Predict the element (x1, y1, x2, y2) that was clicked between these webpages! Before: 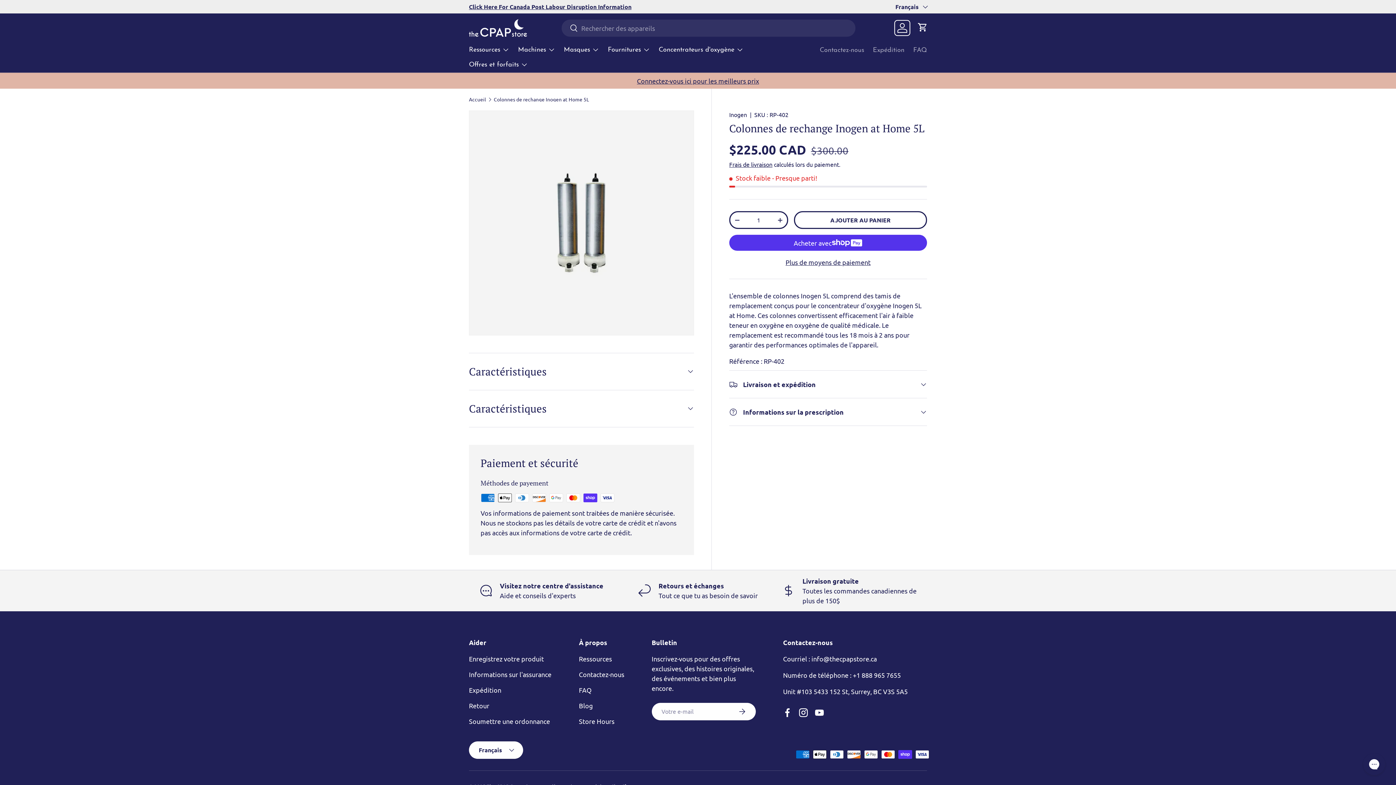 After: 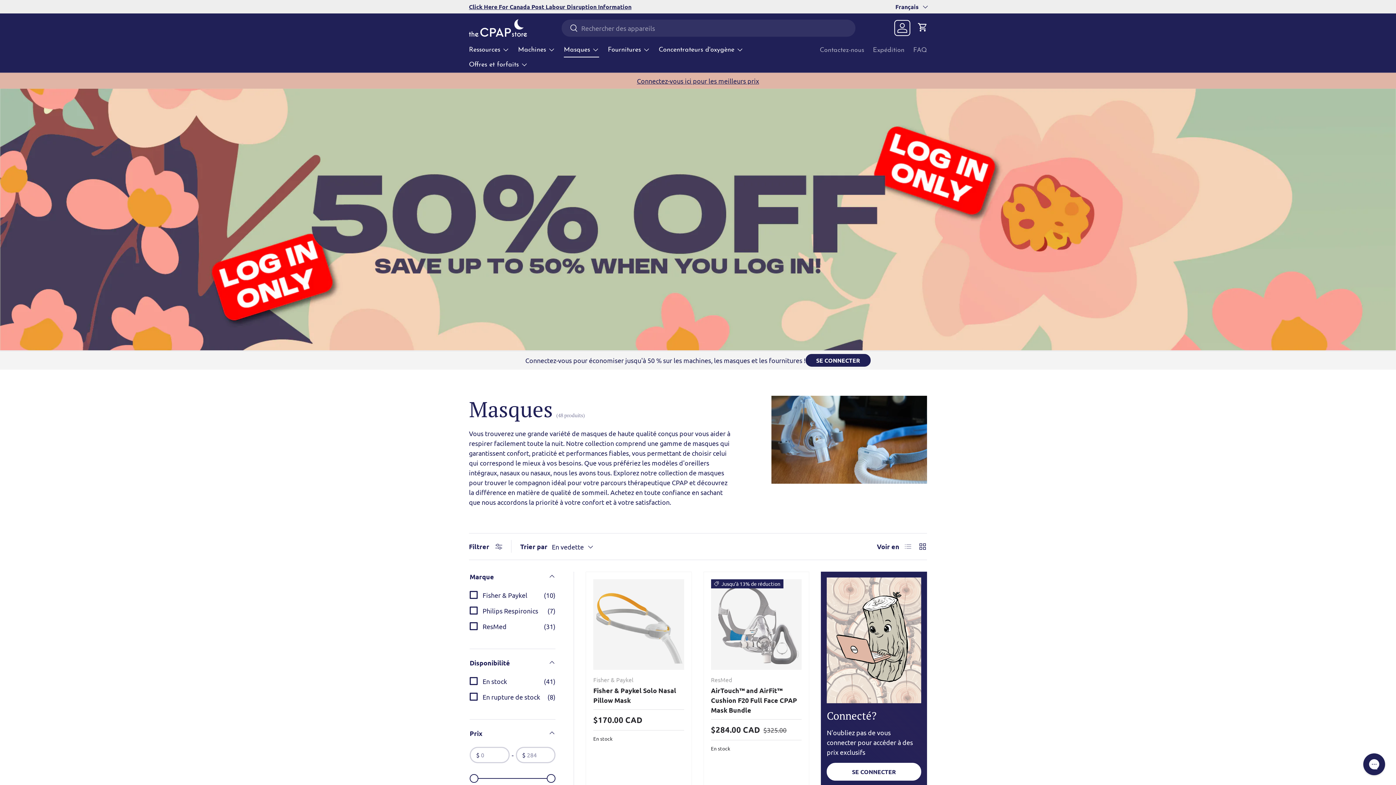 Action: label: Masques bbox: (564, 42, 599, 57)